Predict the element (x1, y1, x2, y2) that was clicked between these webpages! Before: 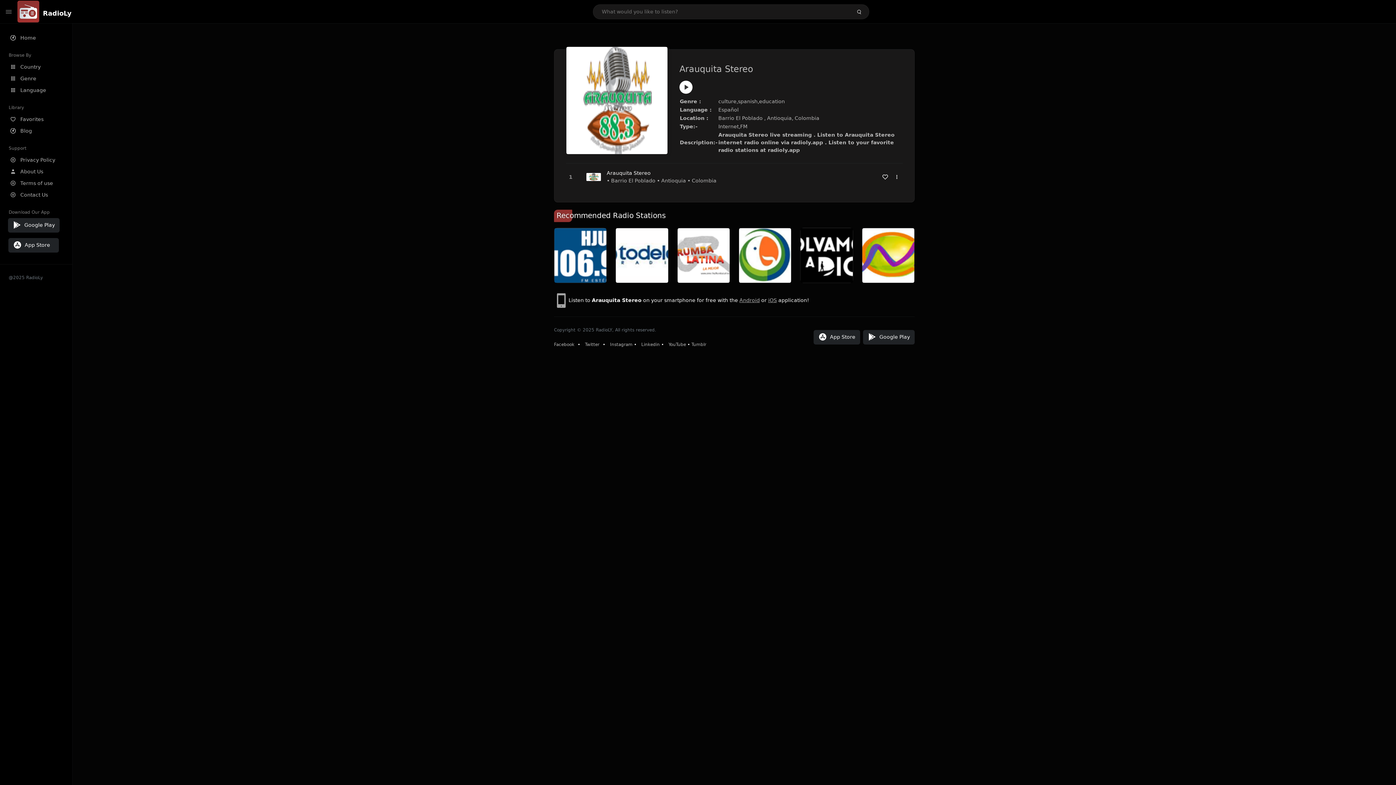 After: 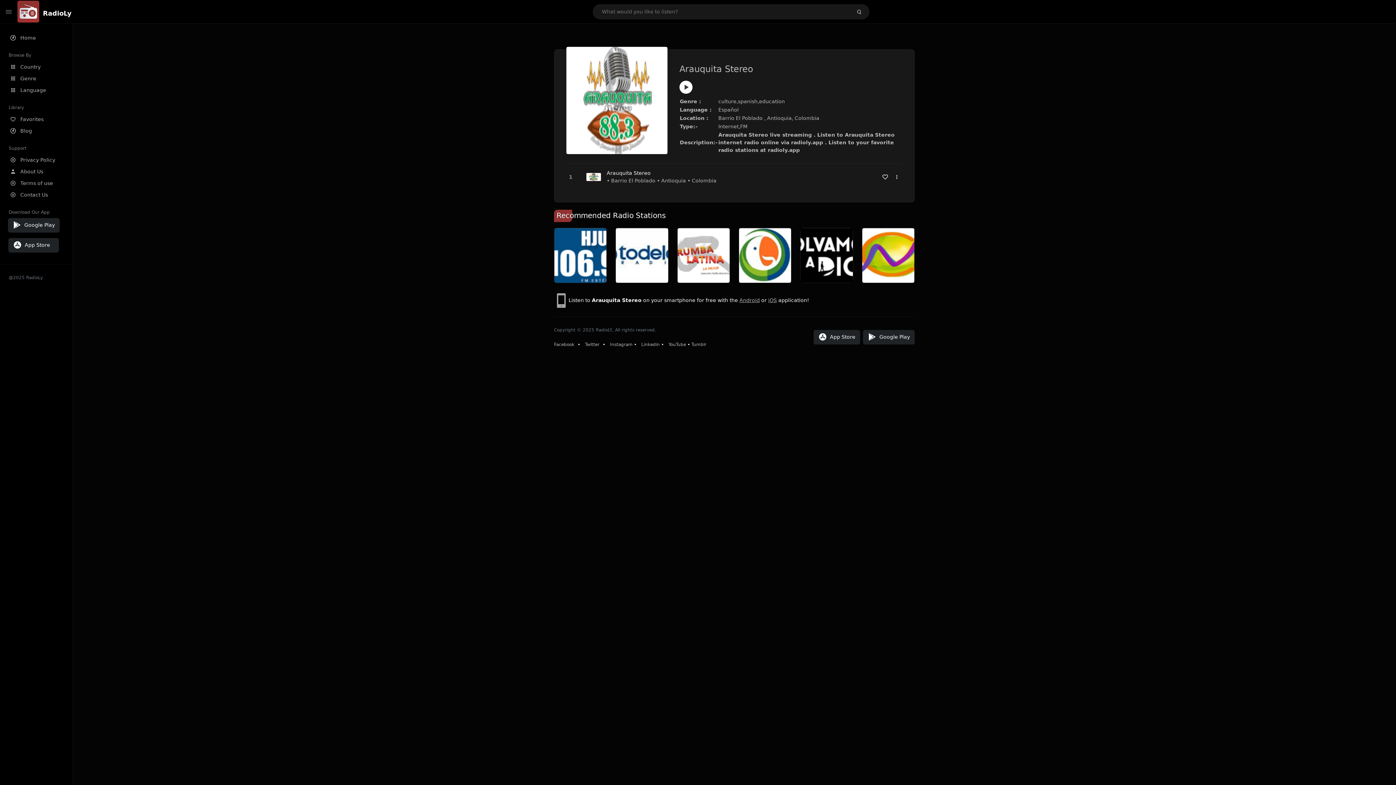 Action: bbox: (641, 342, 660, 347) label: Linkedin